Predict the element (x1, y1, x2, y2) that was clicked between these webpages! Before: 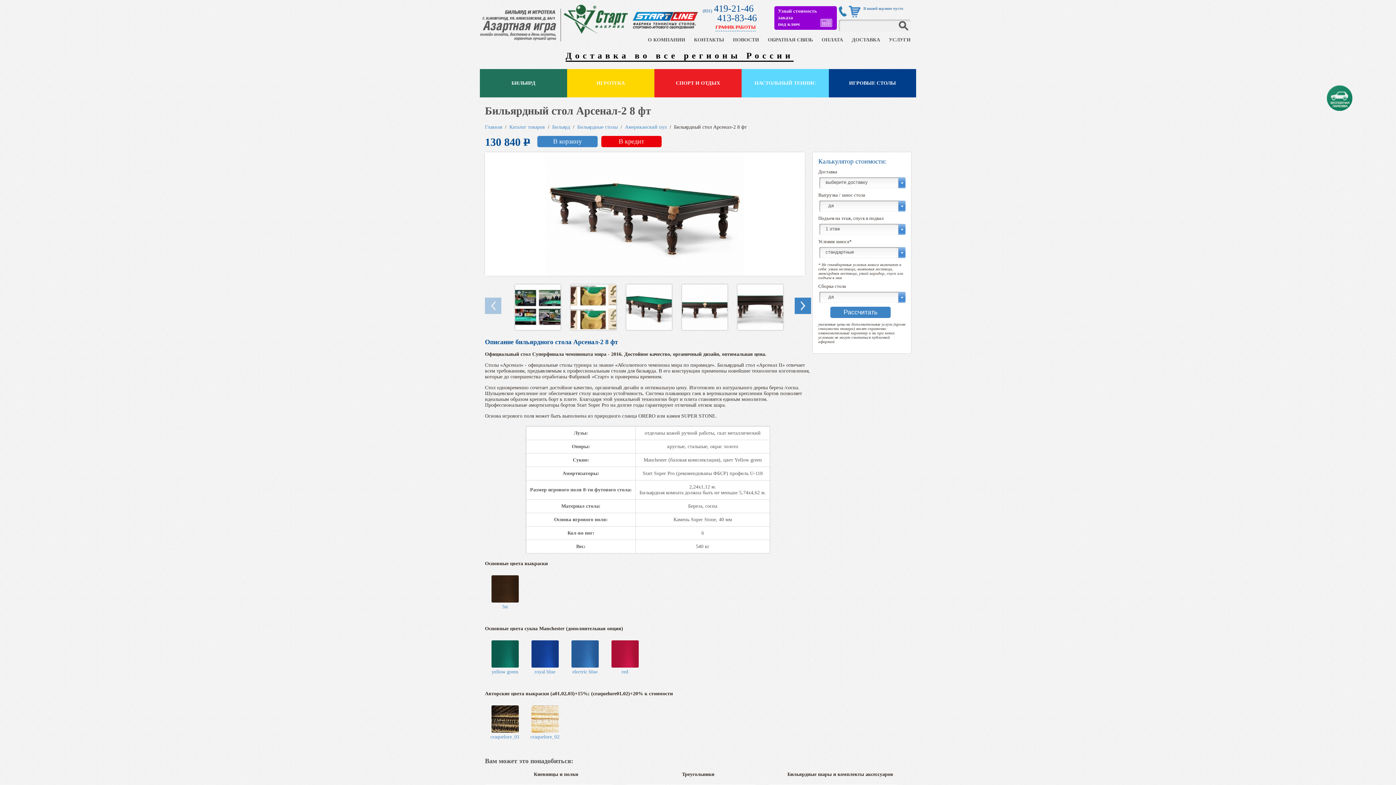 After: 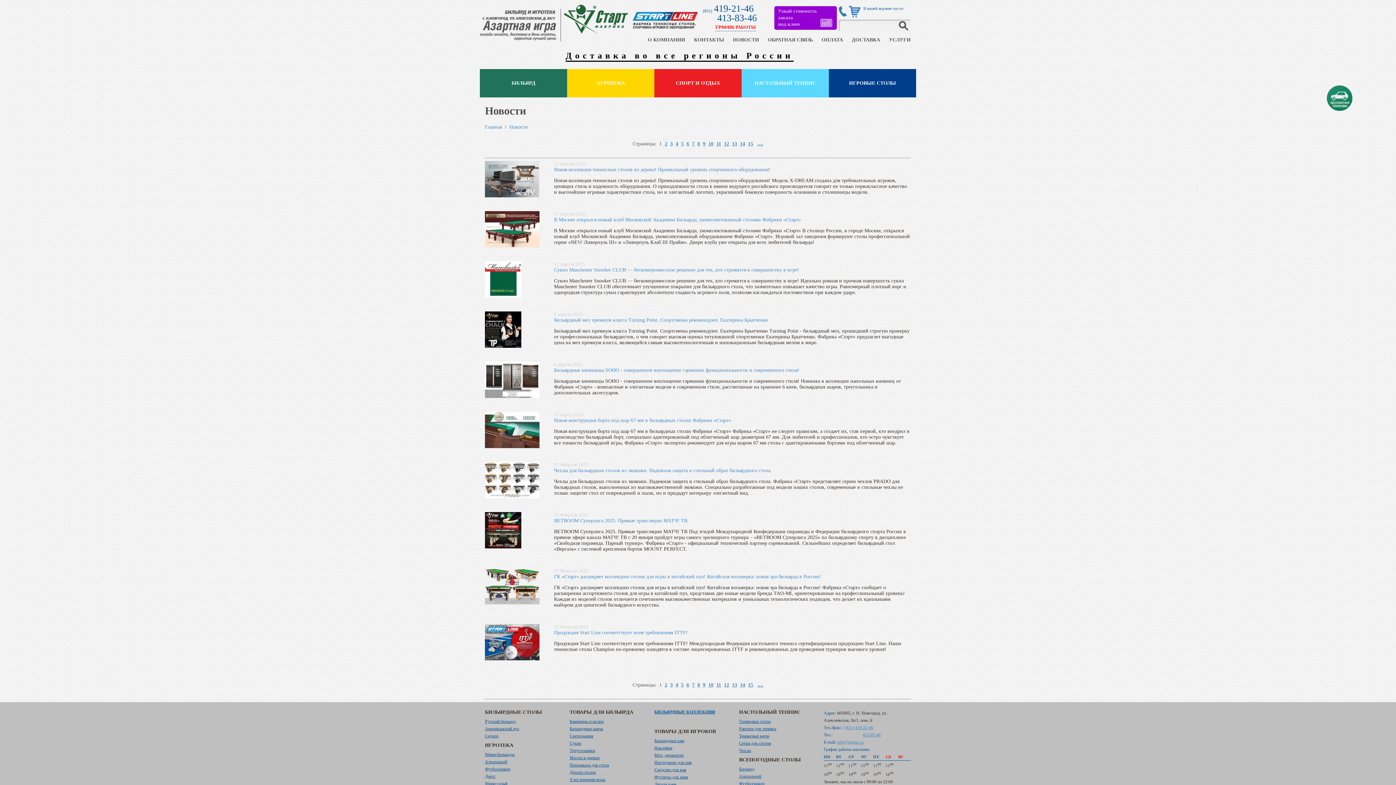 Action: label: НОВОСТИ bbox: (733, 37, 759, 42)